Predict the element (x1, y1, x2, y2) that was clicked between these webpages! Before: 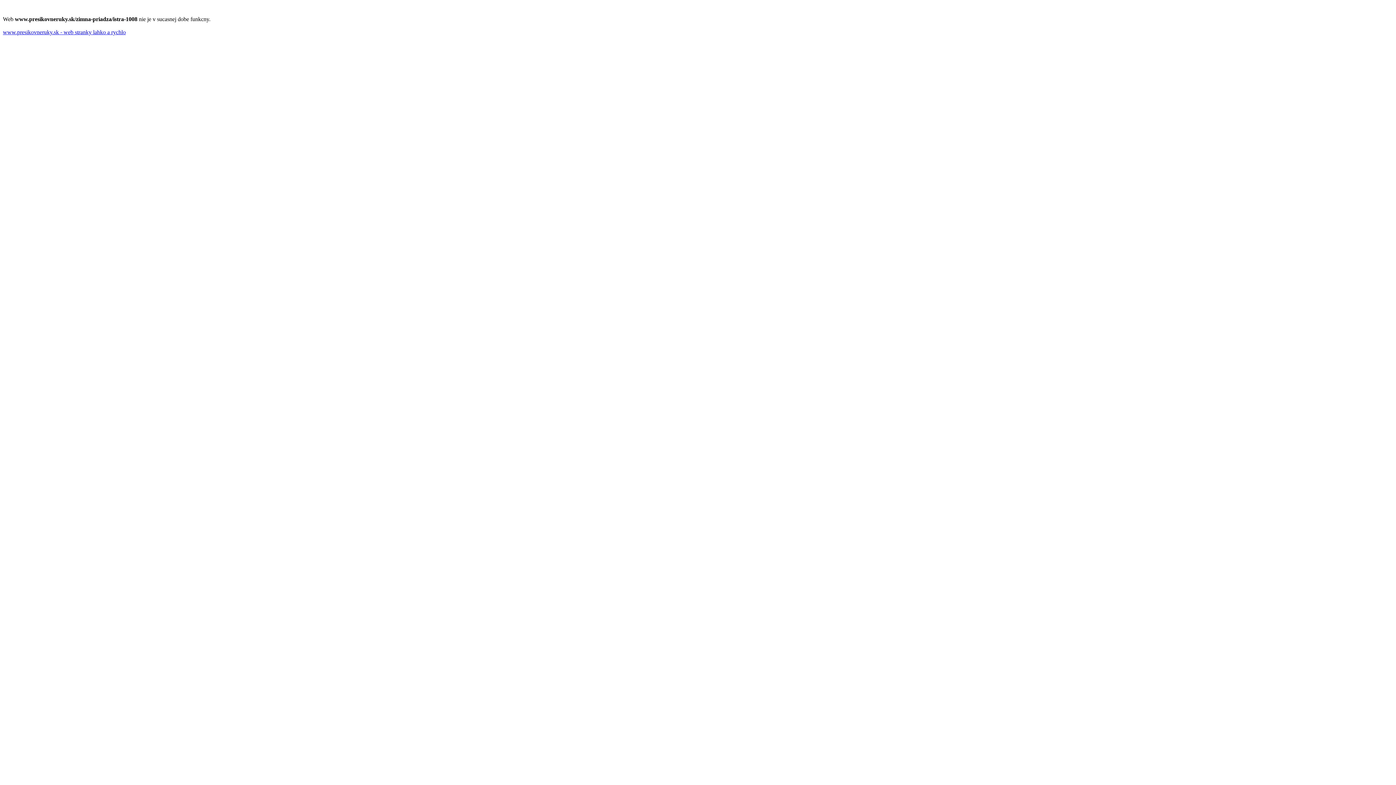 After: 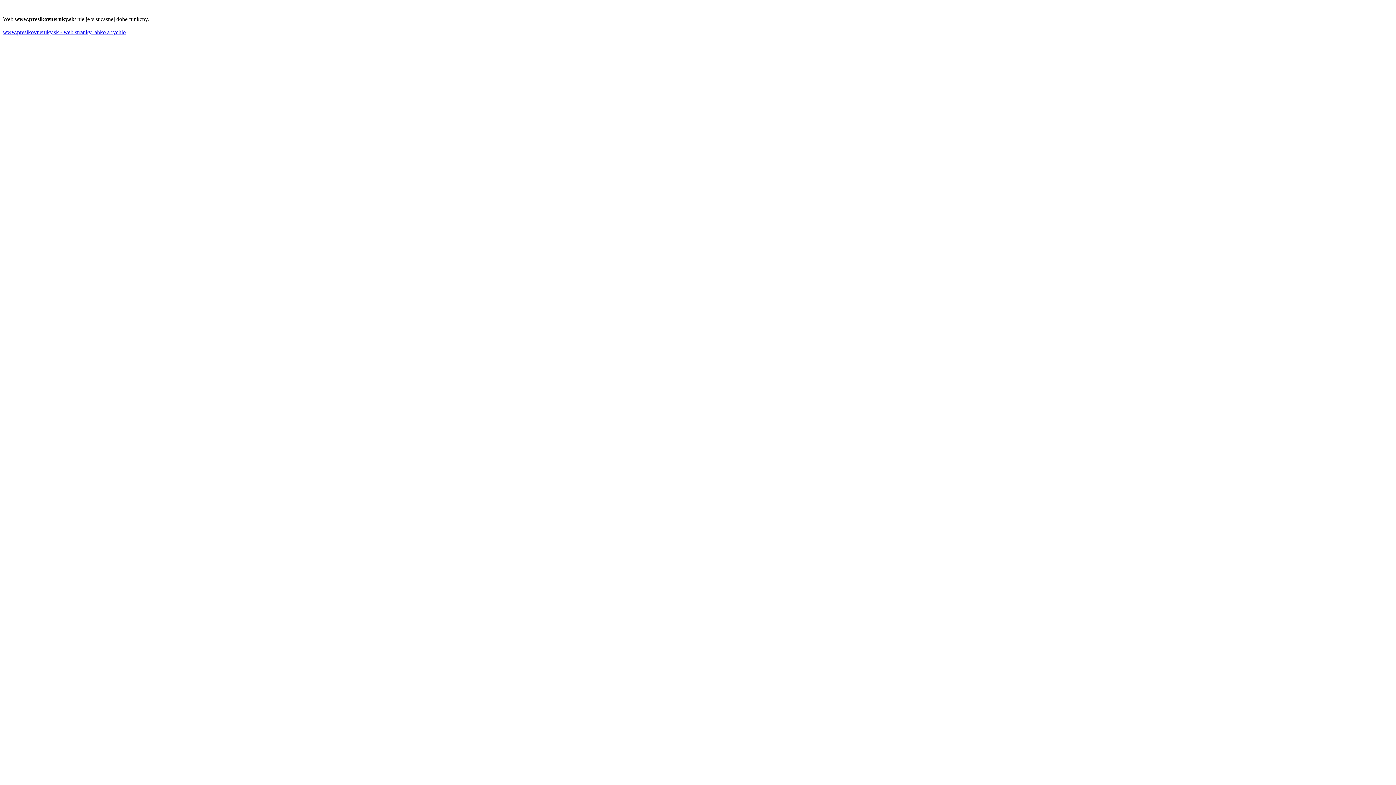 Action: label: www.presikovneruky.sk - web stranky lahko a rychlo bbox: (2, 29, 125, 35)